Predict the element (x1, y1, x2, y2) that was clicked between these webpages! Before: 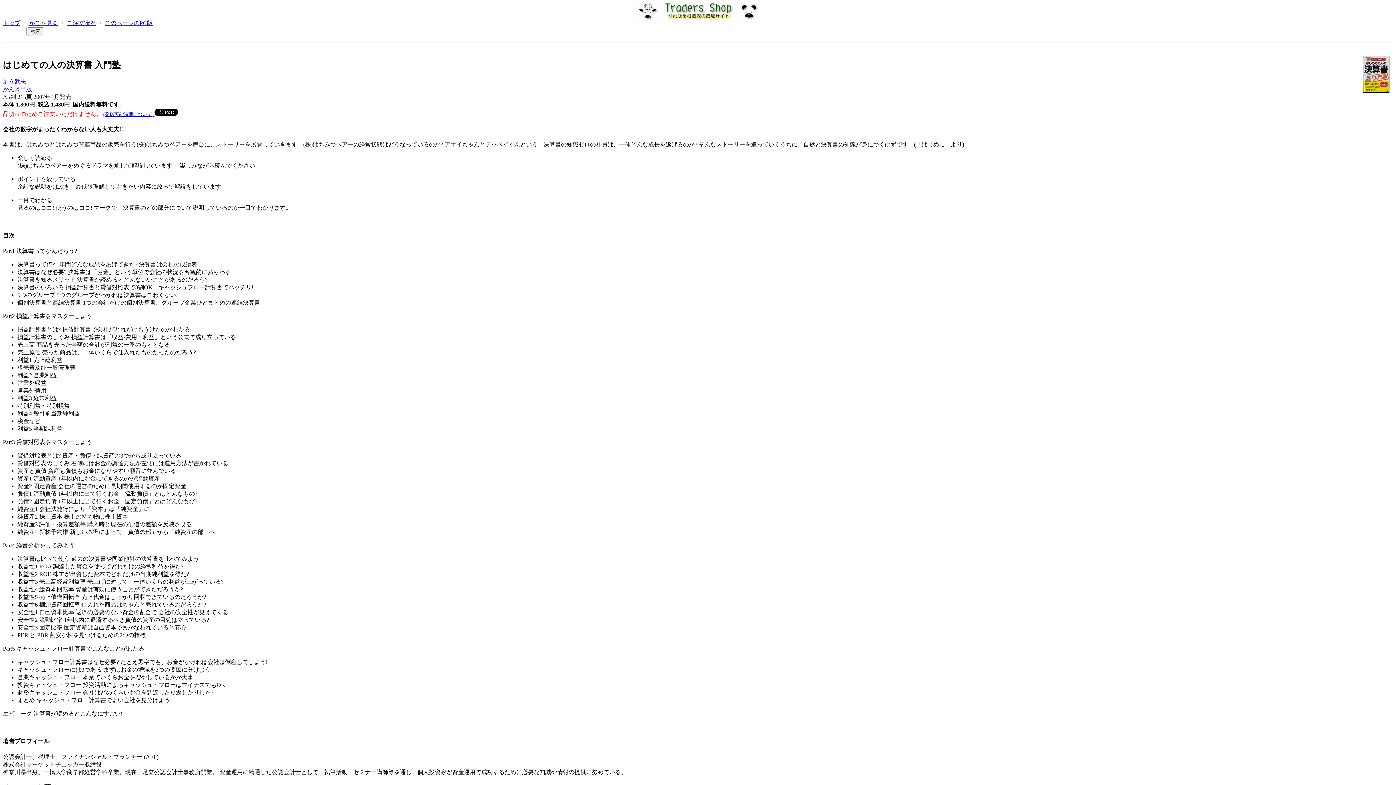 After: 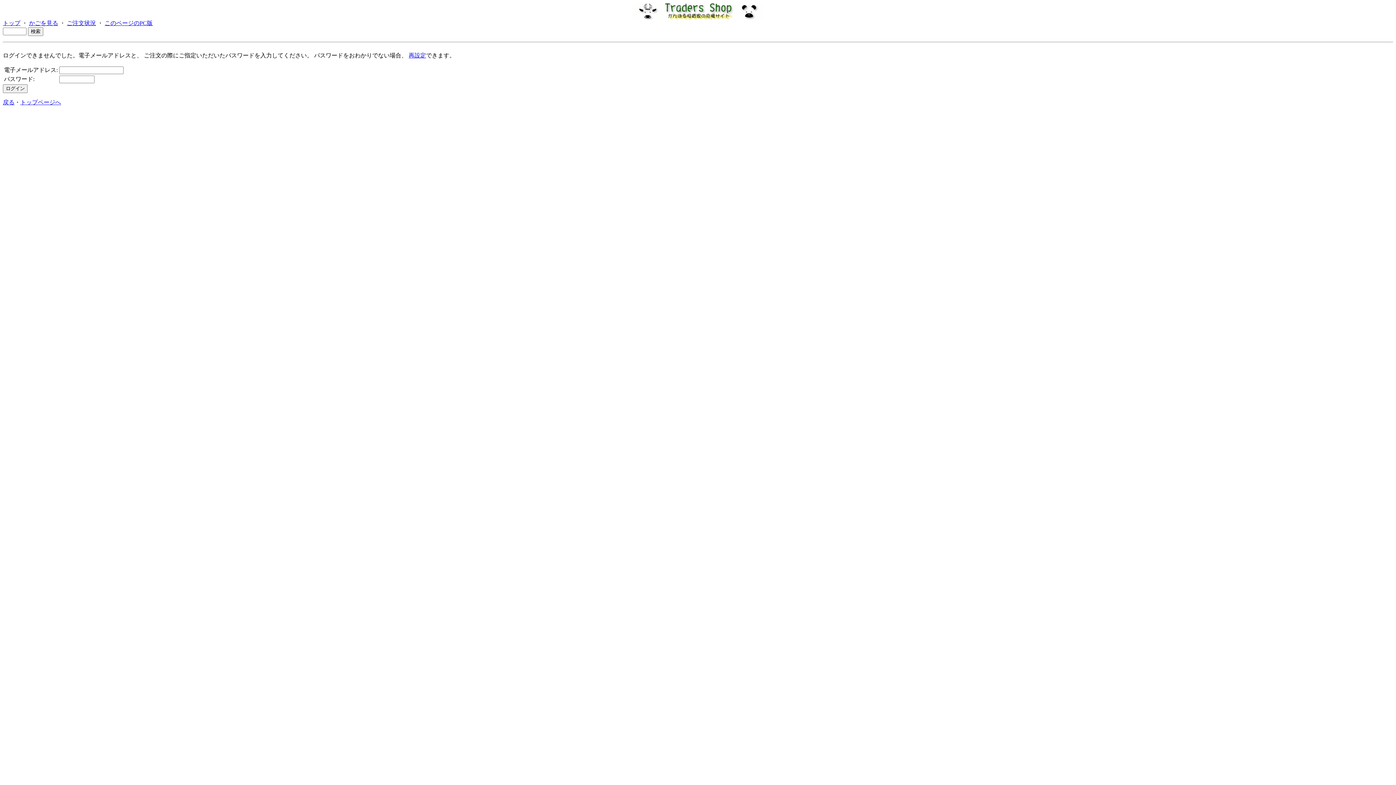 Action: label: ご注文状況 bbox: (66, 20, 96, 26)